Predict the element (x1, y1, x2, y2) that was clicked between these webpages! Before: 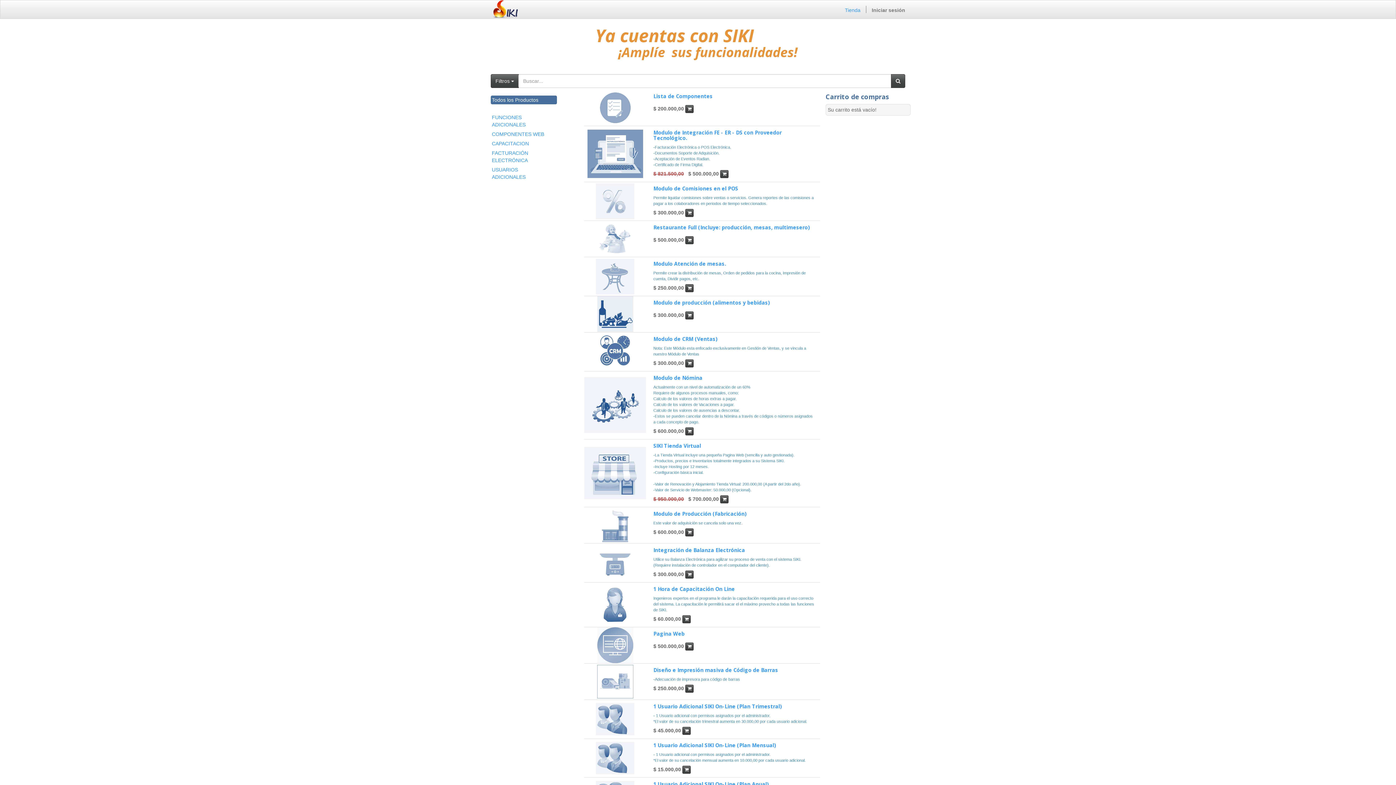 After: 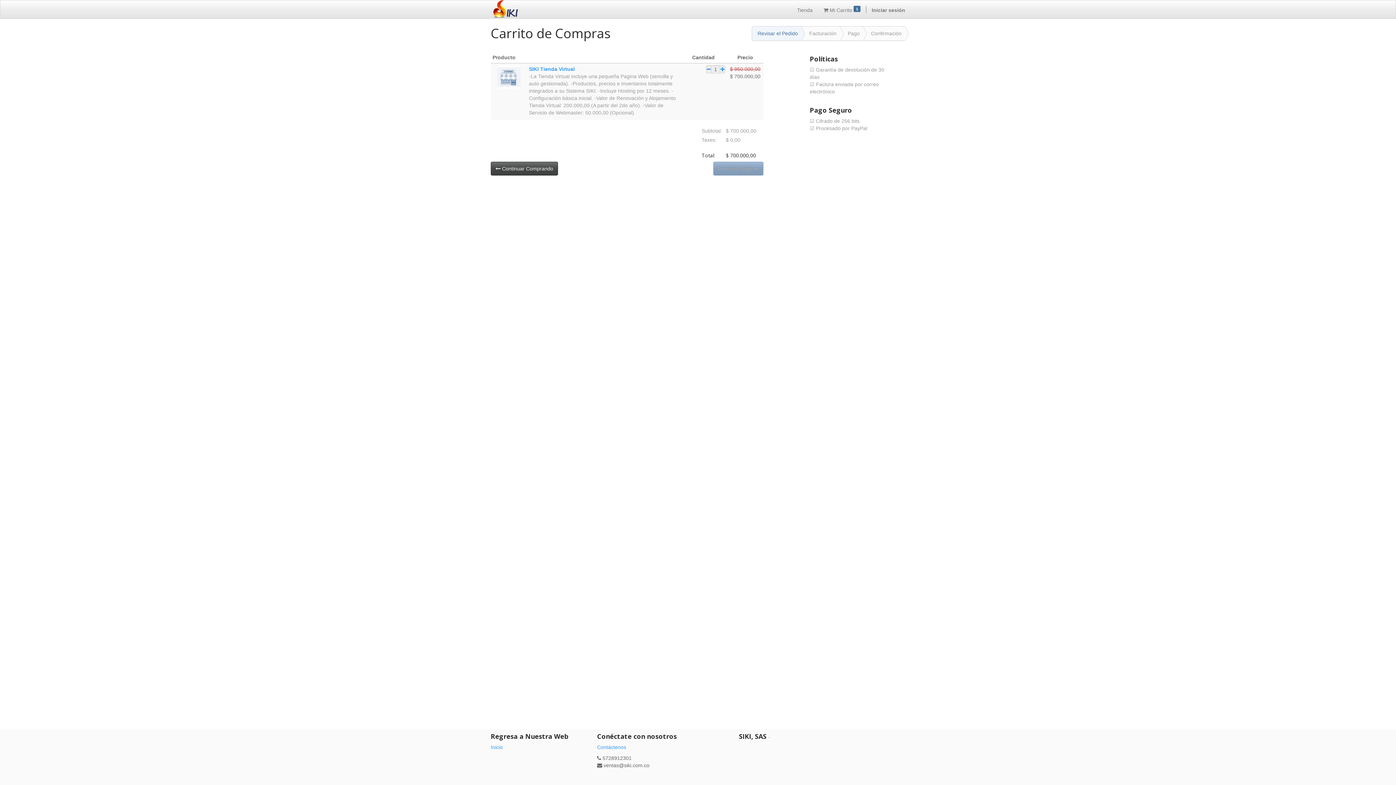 Action: bbox: (720, 495, 728, 503)